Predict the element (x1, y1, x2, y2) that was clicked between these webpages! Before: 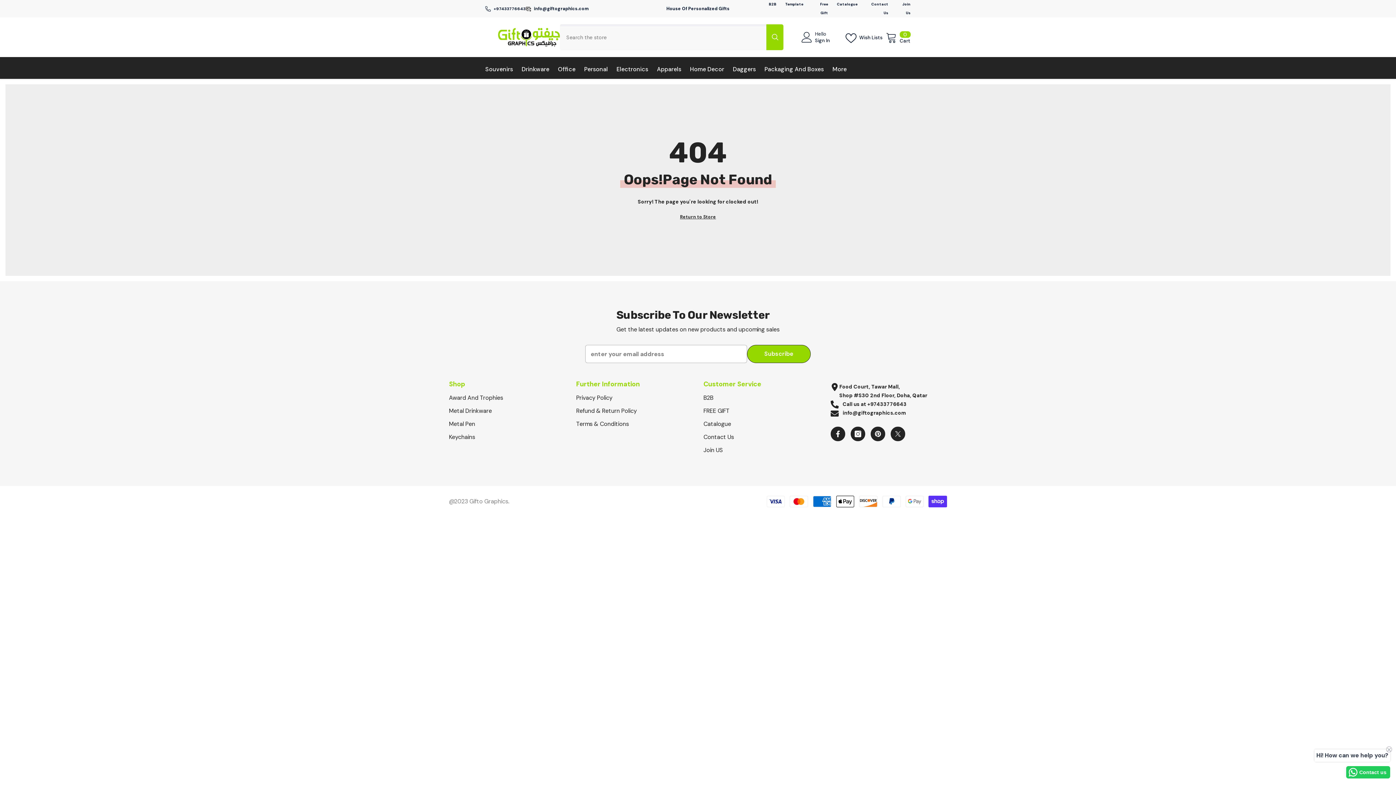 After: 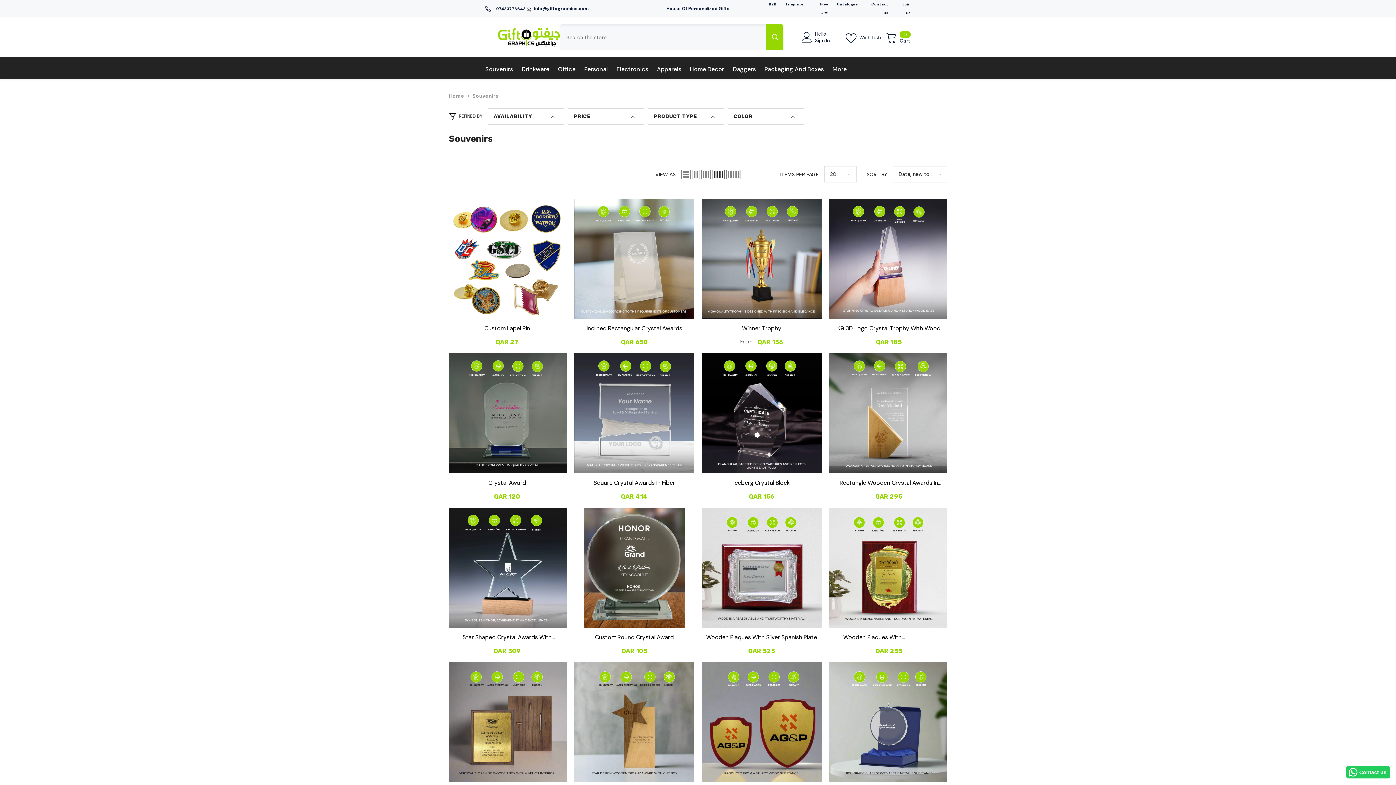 Action: label: Souvenirs bbox: (481, 65, 517, 78)